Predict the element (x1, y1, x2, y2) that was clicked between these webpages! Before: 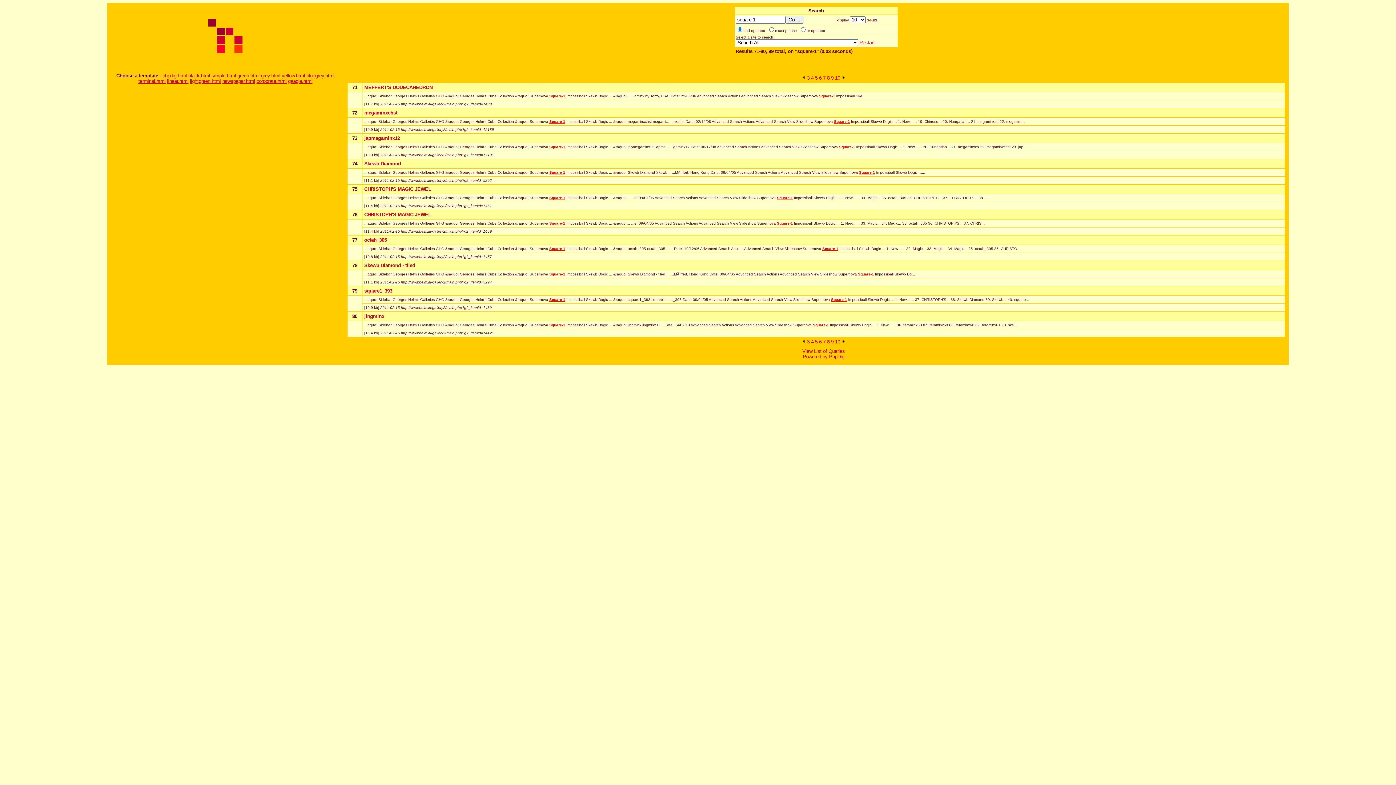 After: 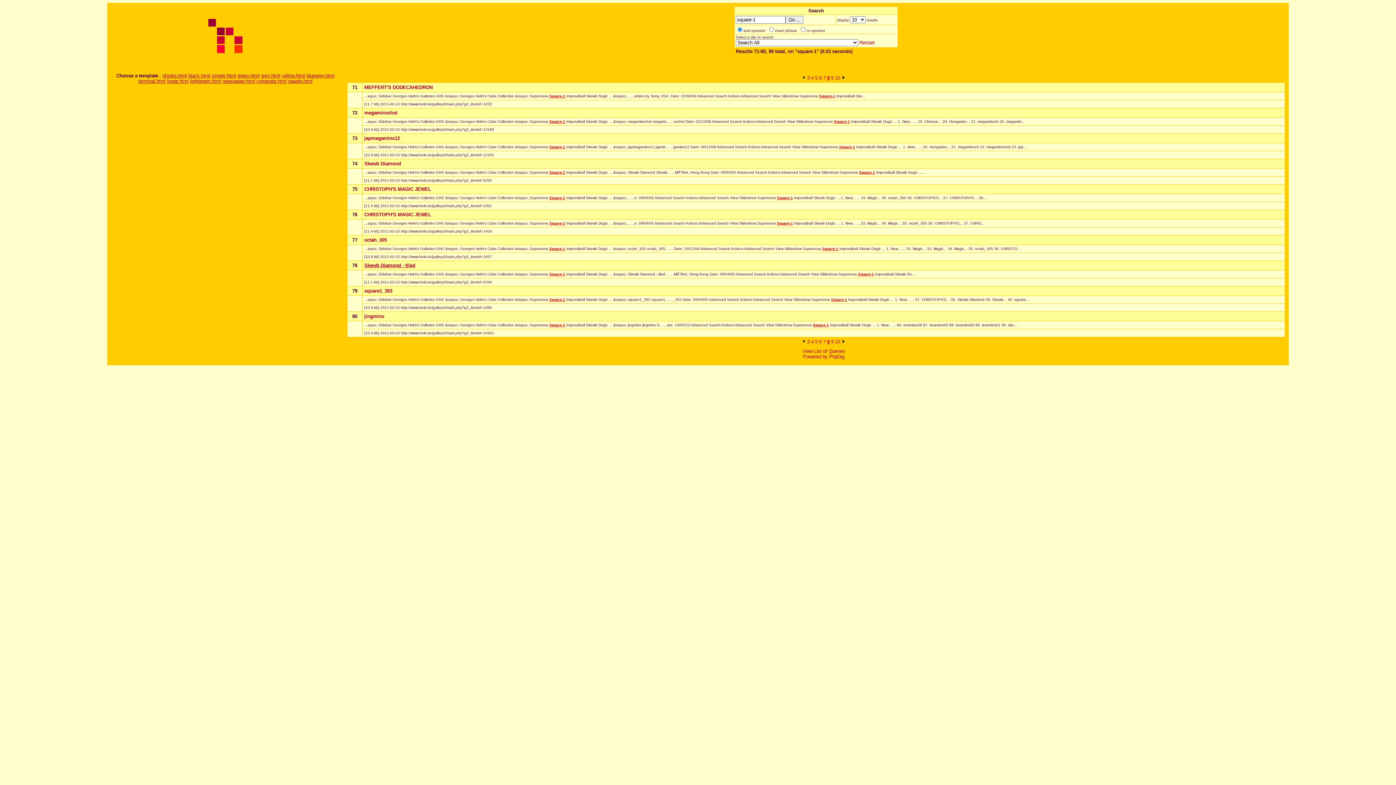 Action: label: Skewb Diamond - tiled bbox: (364, 262, 415, 268)